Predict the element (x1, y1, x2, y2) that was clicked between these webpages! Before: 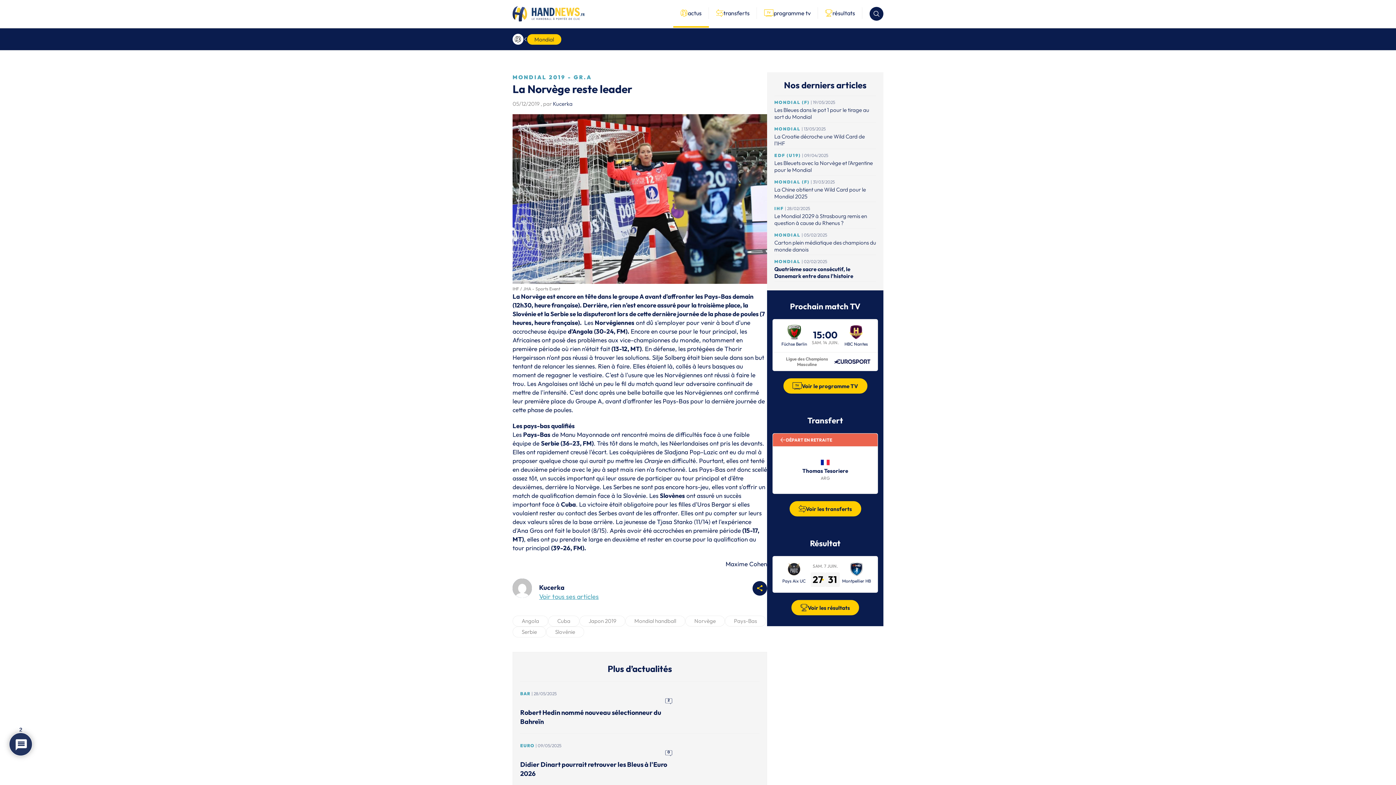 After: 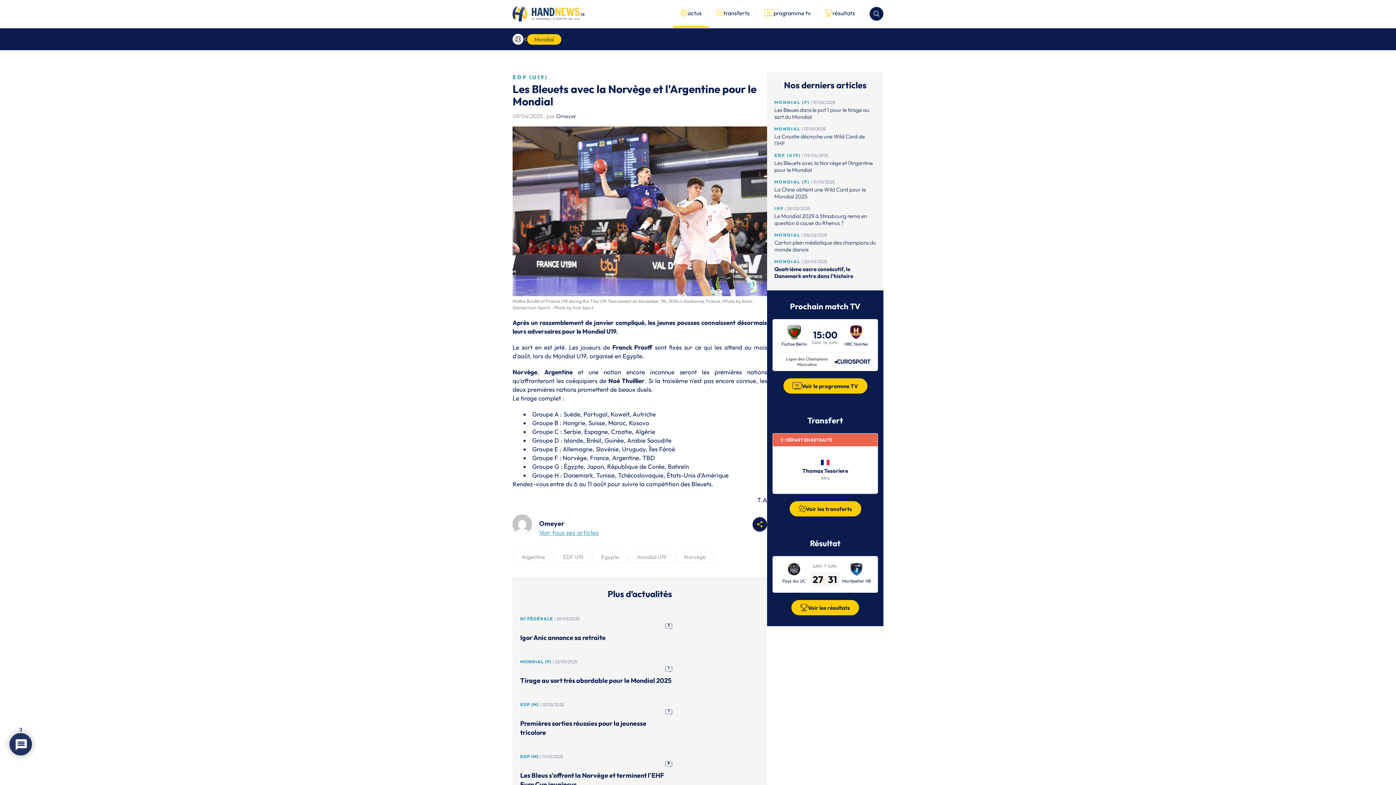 Action: label: Les Bleuets avec la Norvège et l'Argentine pour le Mondial bbox: (774, 159, 876, 173)